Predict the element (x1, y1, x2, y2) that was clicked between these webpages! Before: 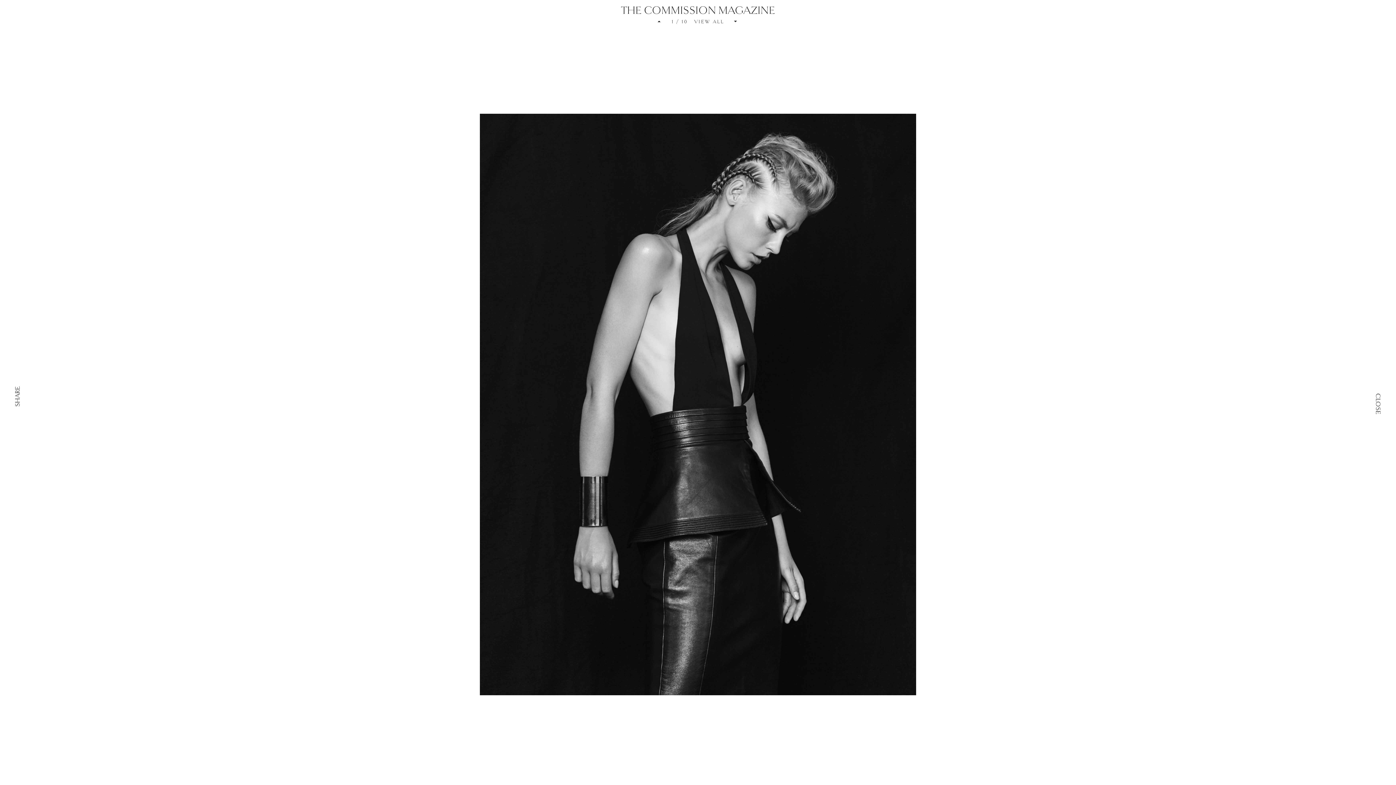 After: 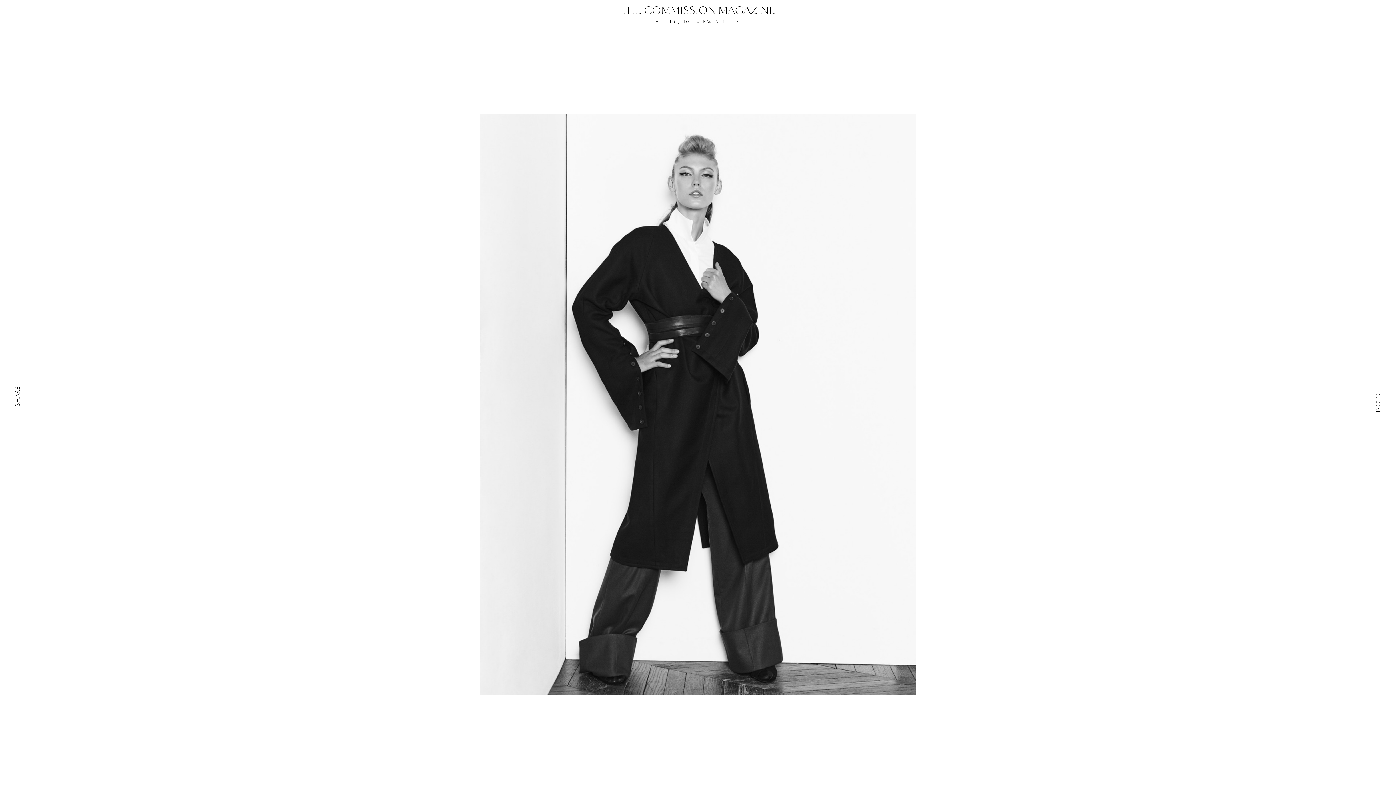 Action: bbox: (653, 15, 664, 26)